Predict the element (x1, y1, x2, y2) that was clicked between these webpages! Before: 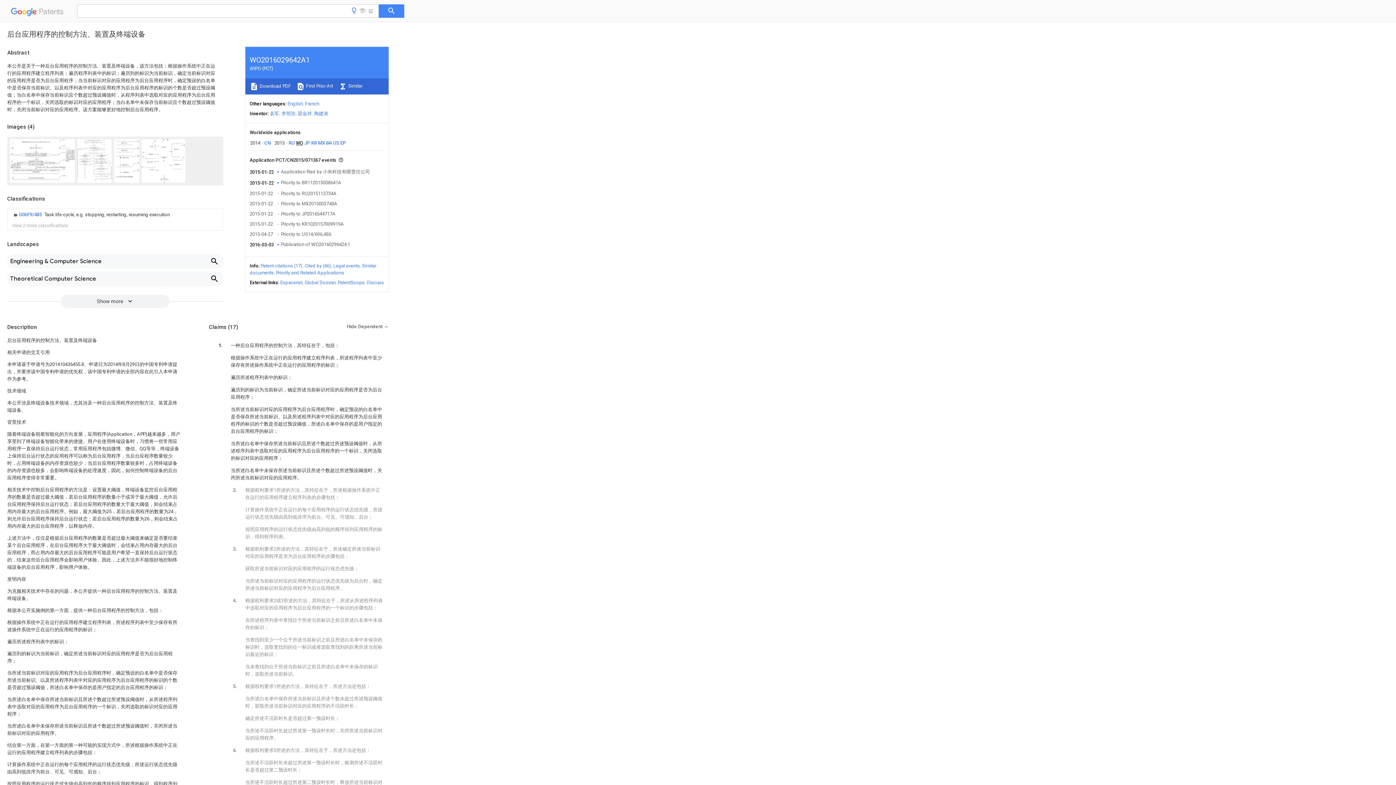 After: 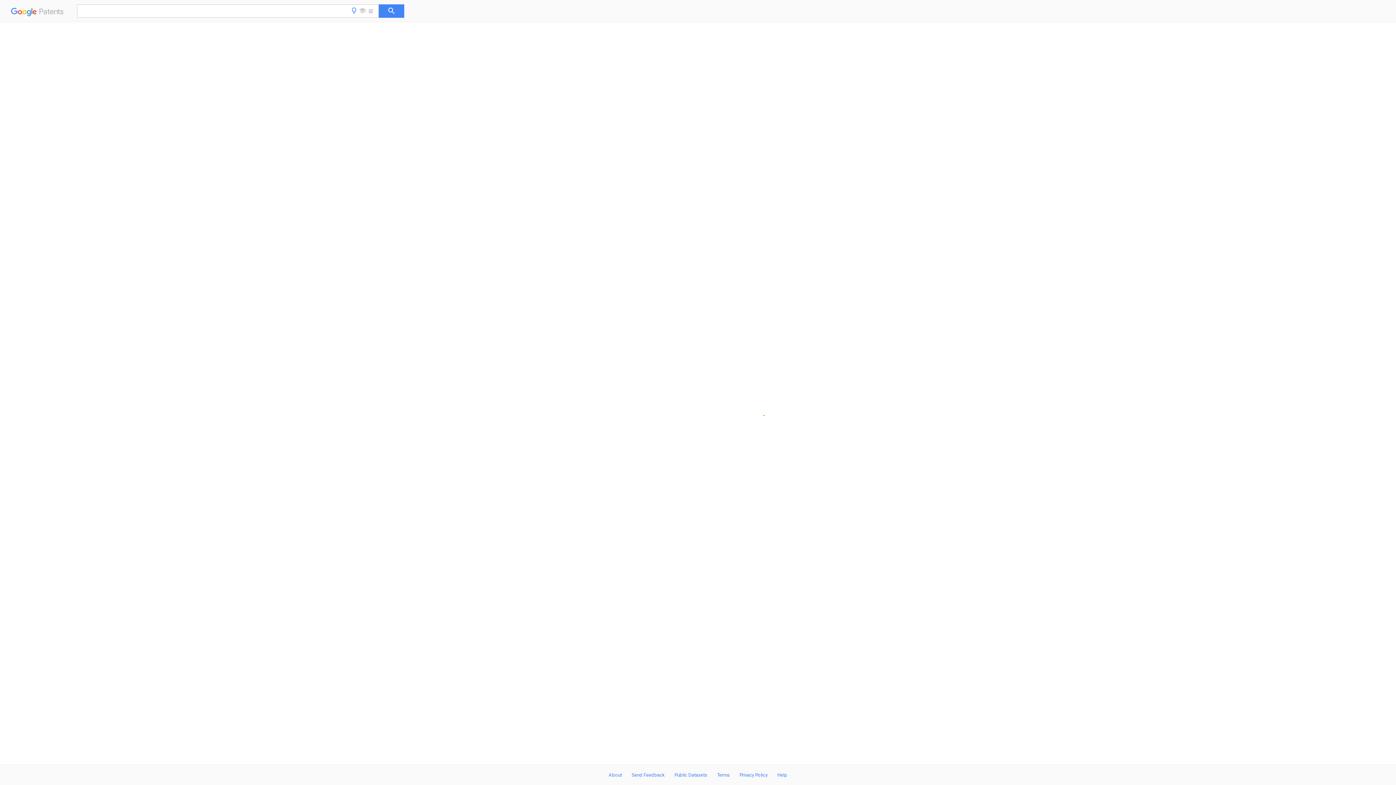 Action: bbox: (281, 211, 335, 216) label: Priority to JP2016544717A